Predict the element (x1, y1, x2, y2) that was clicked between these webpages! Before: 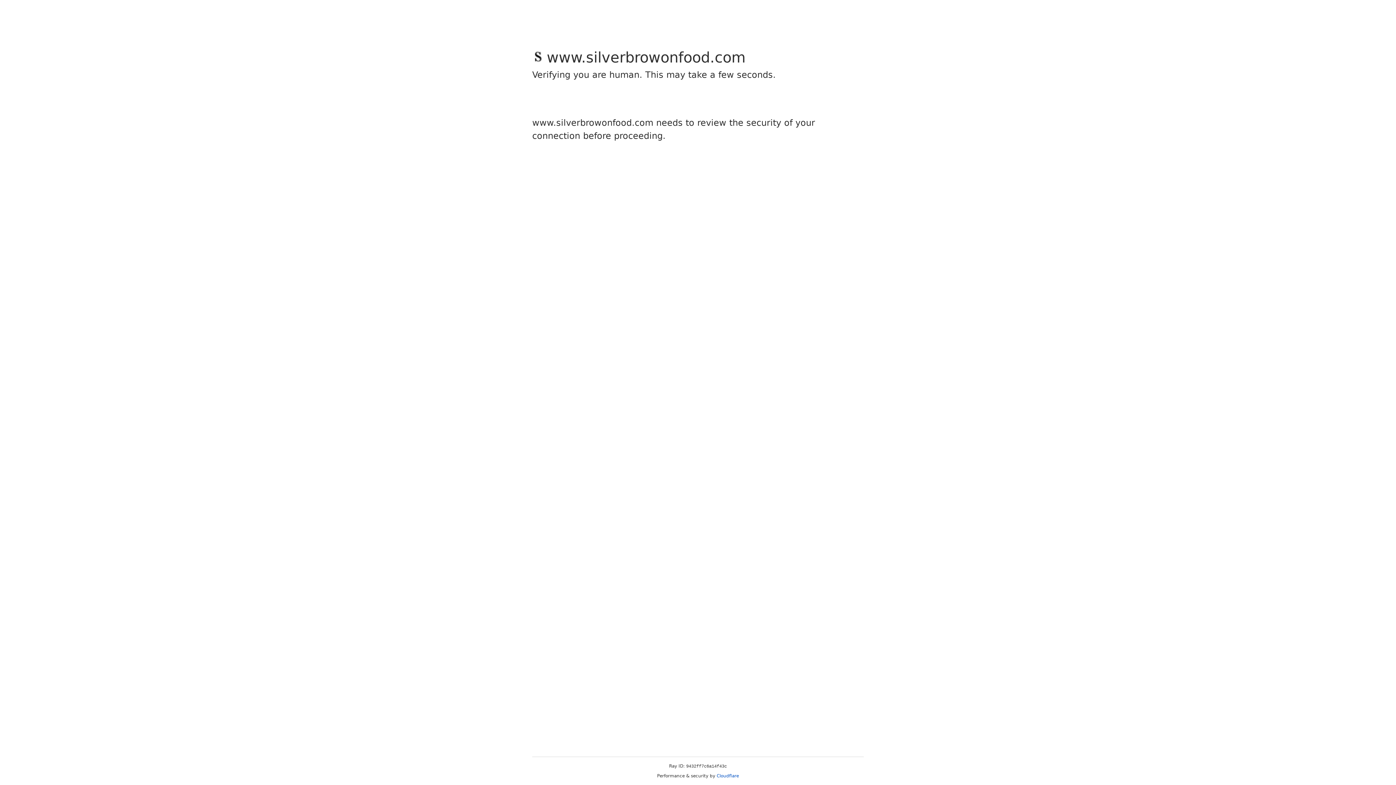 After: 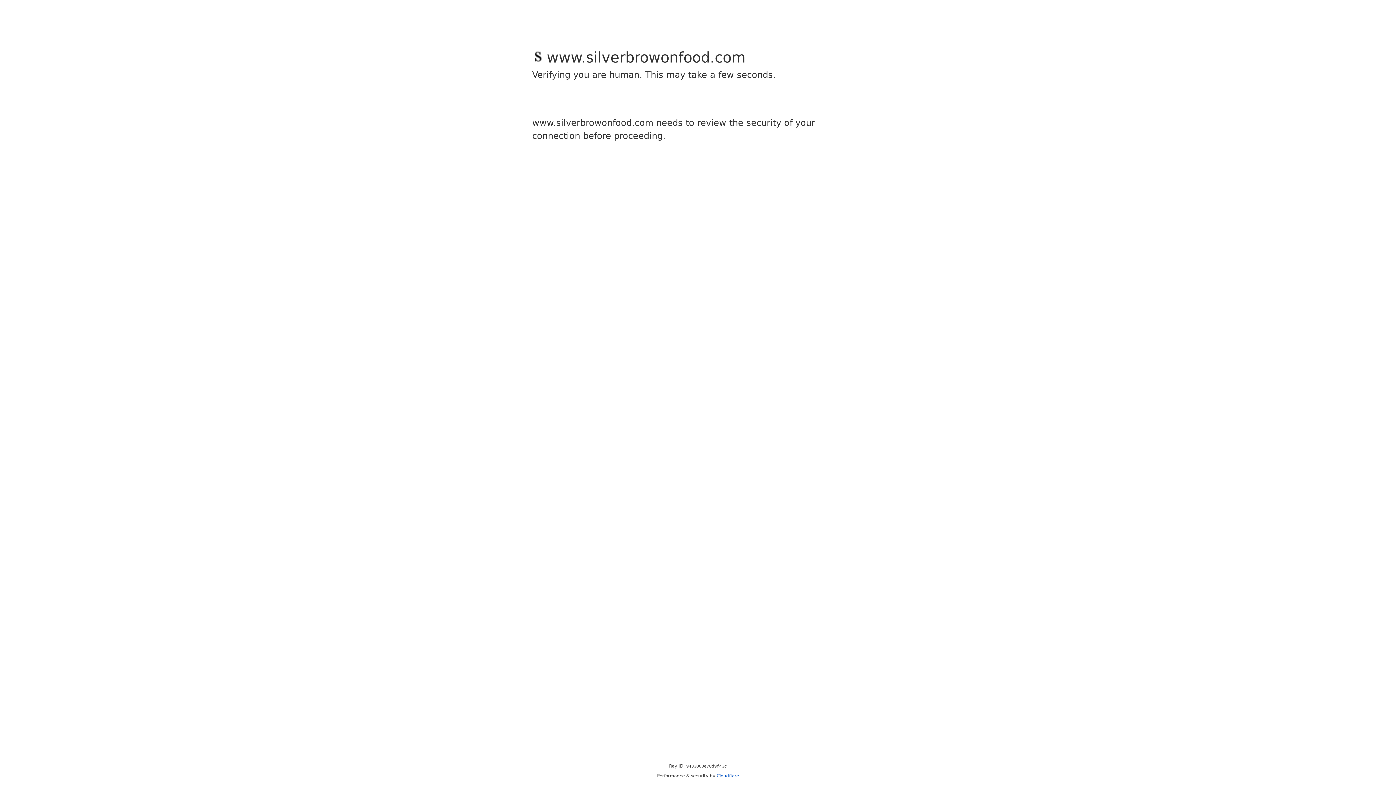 Action: bbox: (716, 773, 739, 778) label: Cloudflare